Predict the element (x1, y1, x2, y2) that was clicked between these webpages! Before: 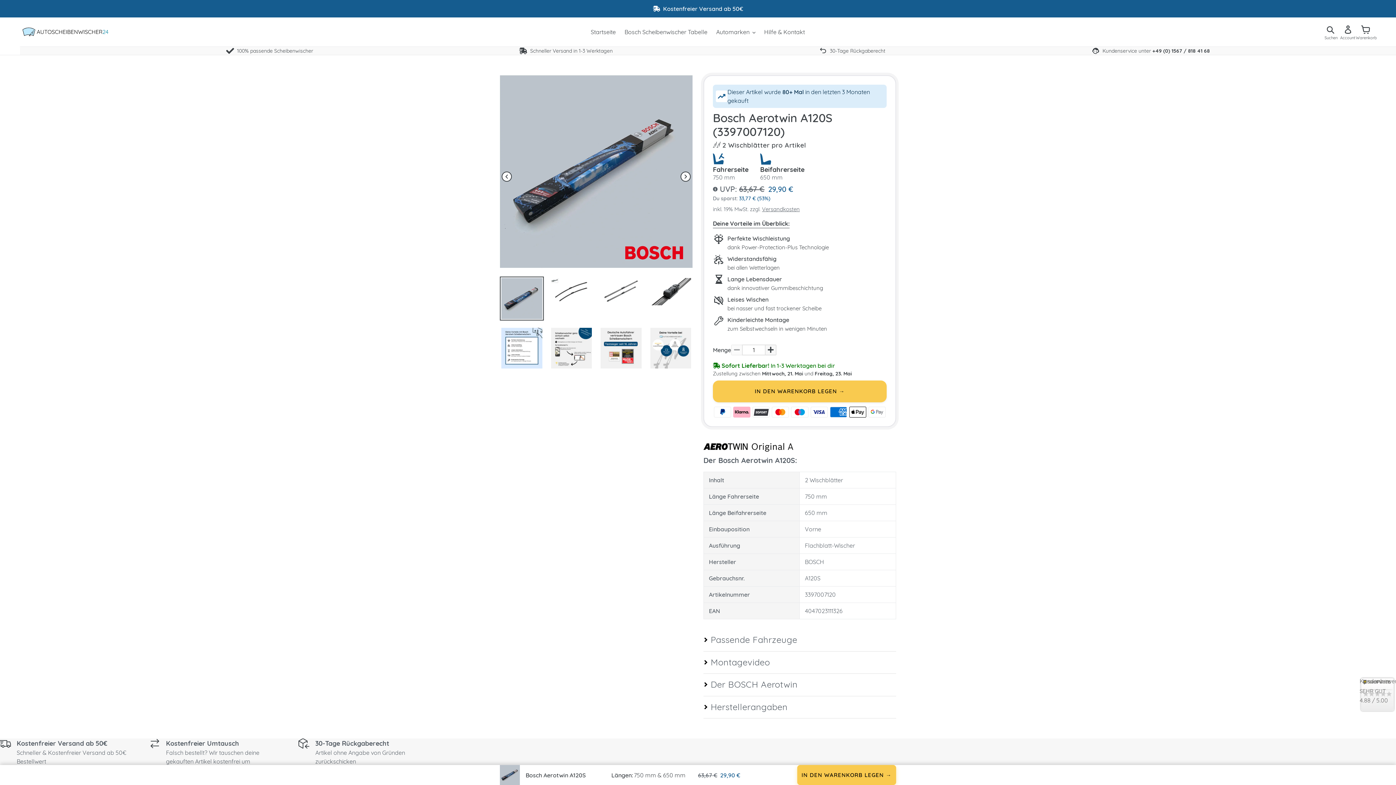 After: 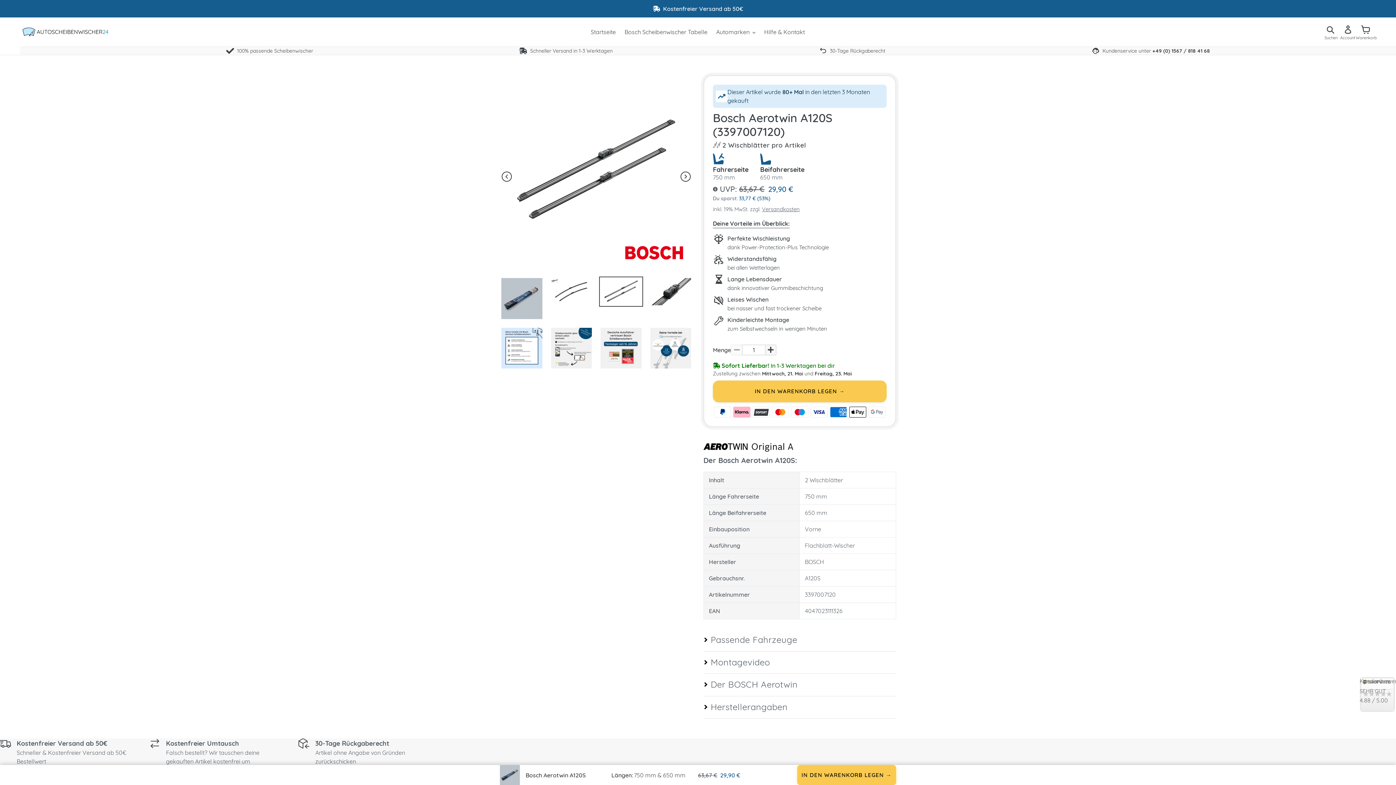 Action: bbox: (599, 276, 643, 306)